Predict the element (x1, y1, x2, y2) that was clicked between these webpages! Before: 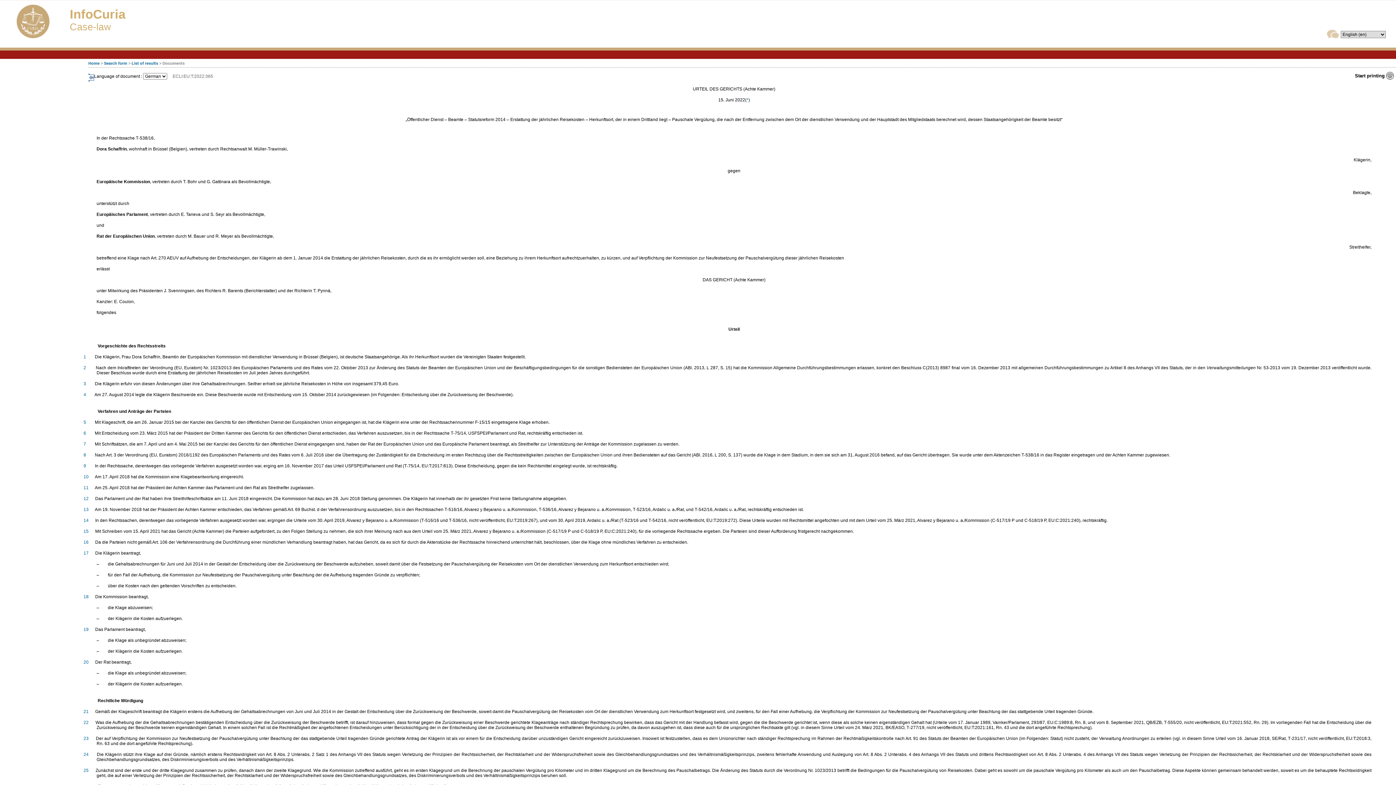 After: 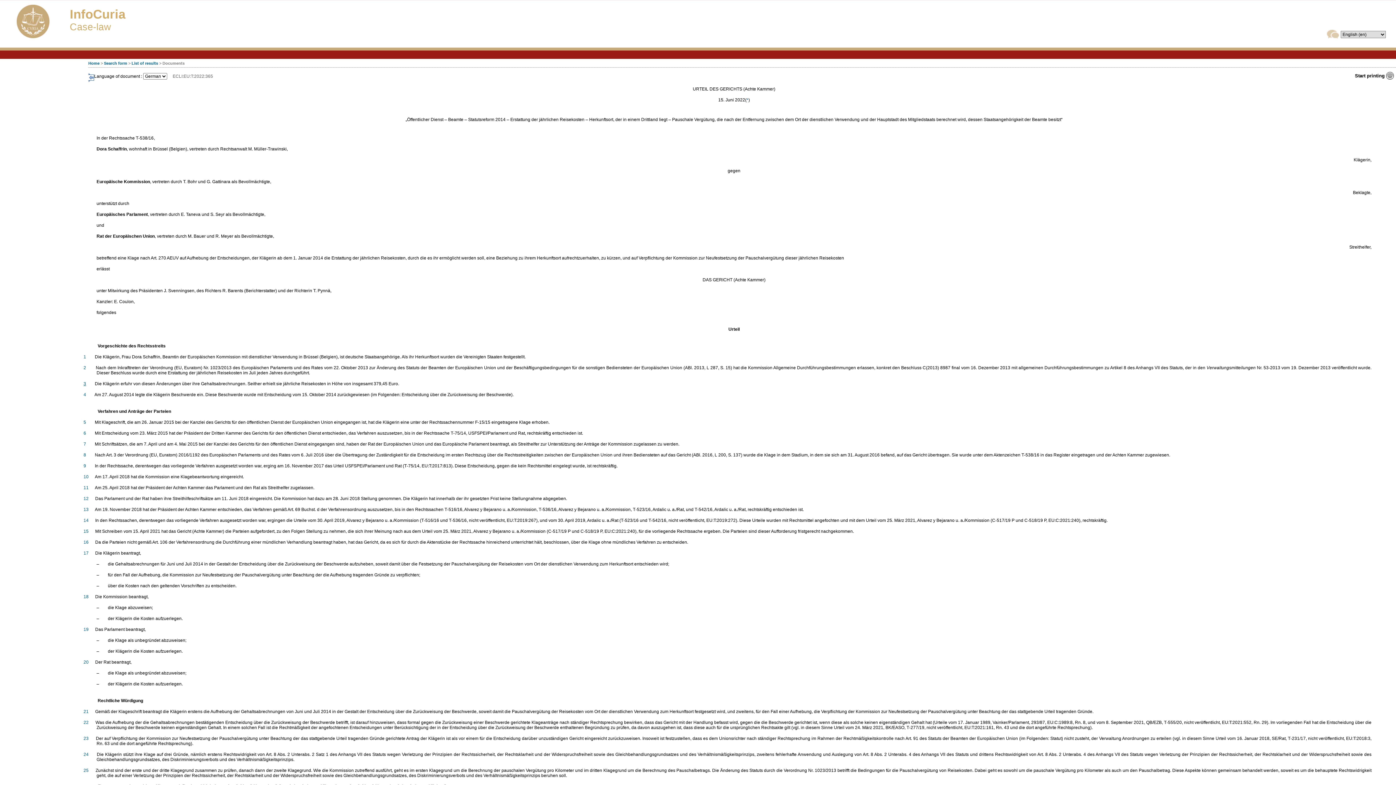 Action: bbox: (83, 381, 86, 386) label: 3